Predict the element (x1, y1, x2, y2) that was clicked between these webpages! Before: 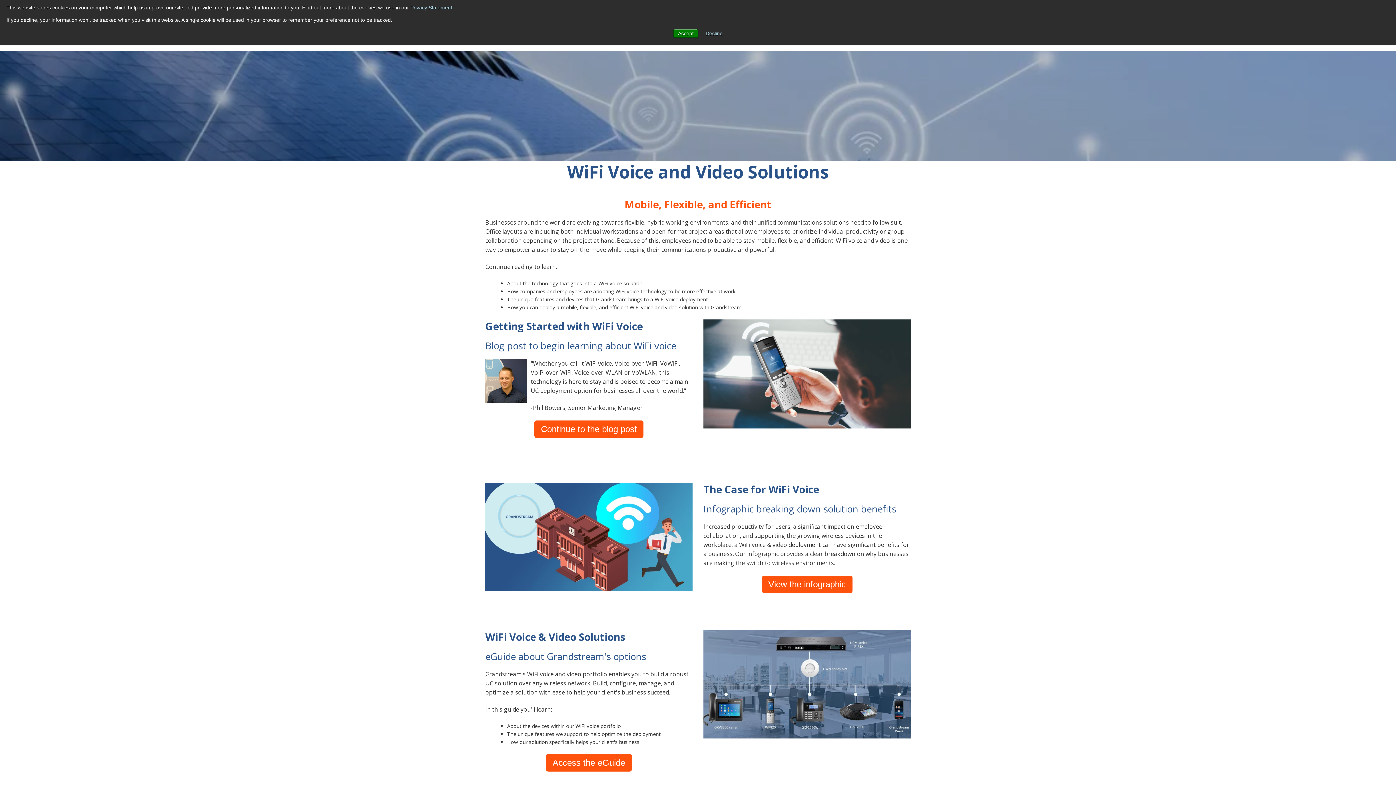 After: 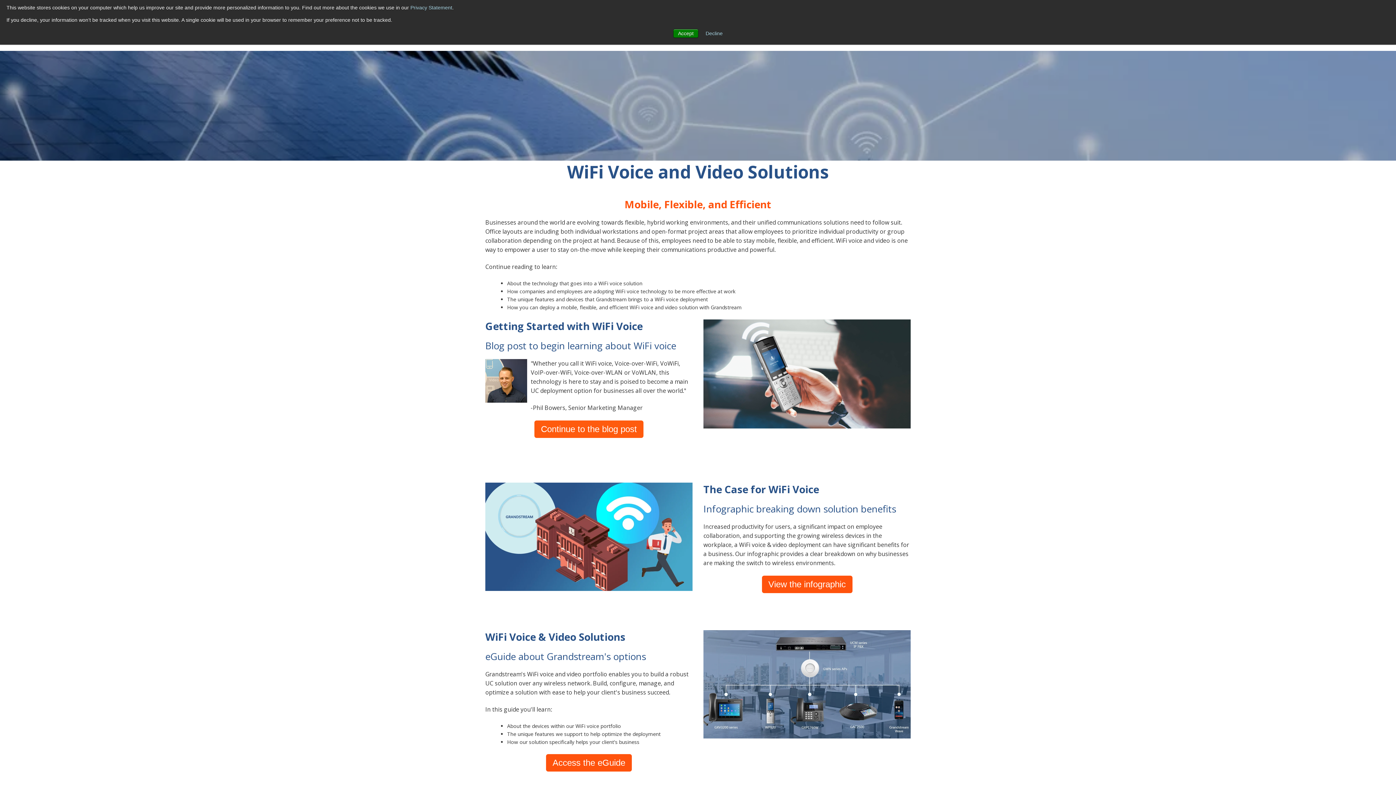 Action: label: Continue to the blog post bbox: (534, 420, 643, 438)